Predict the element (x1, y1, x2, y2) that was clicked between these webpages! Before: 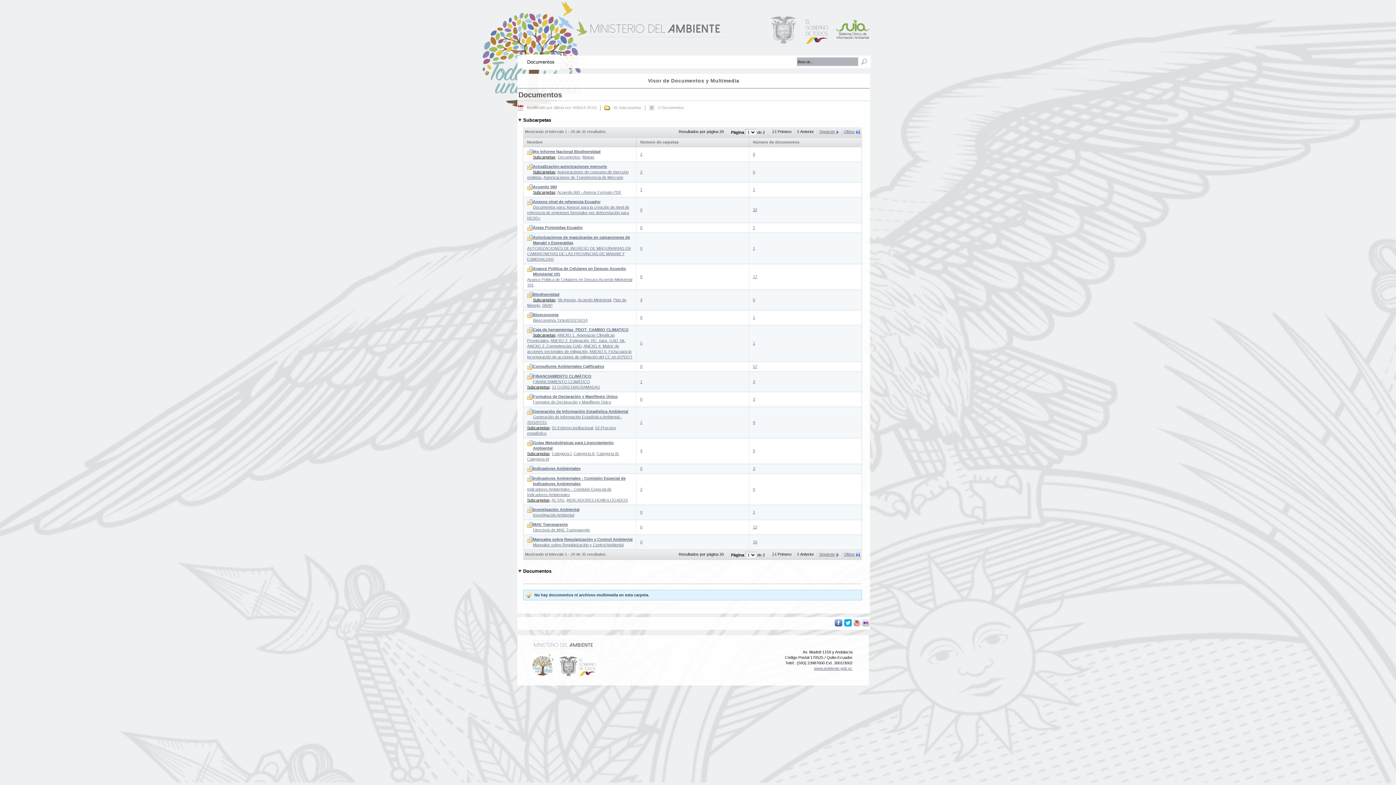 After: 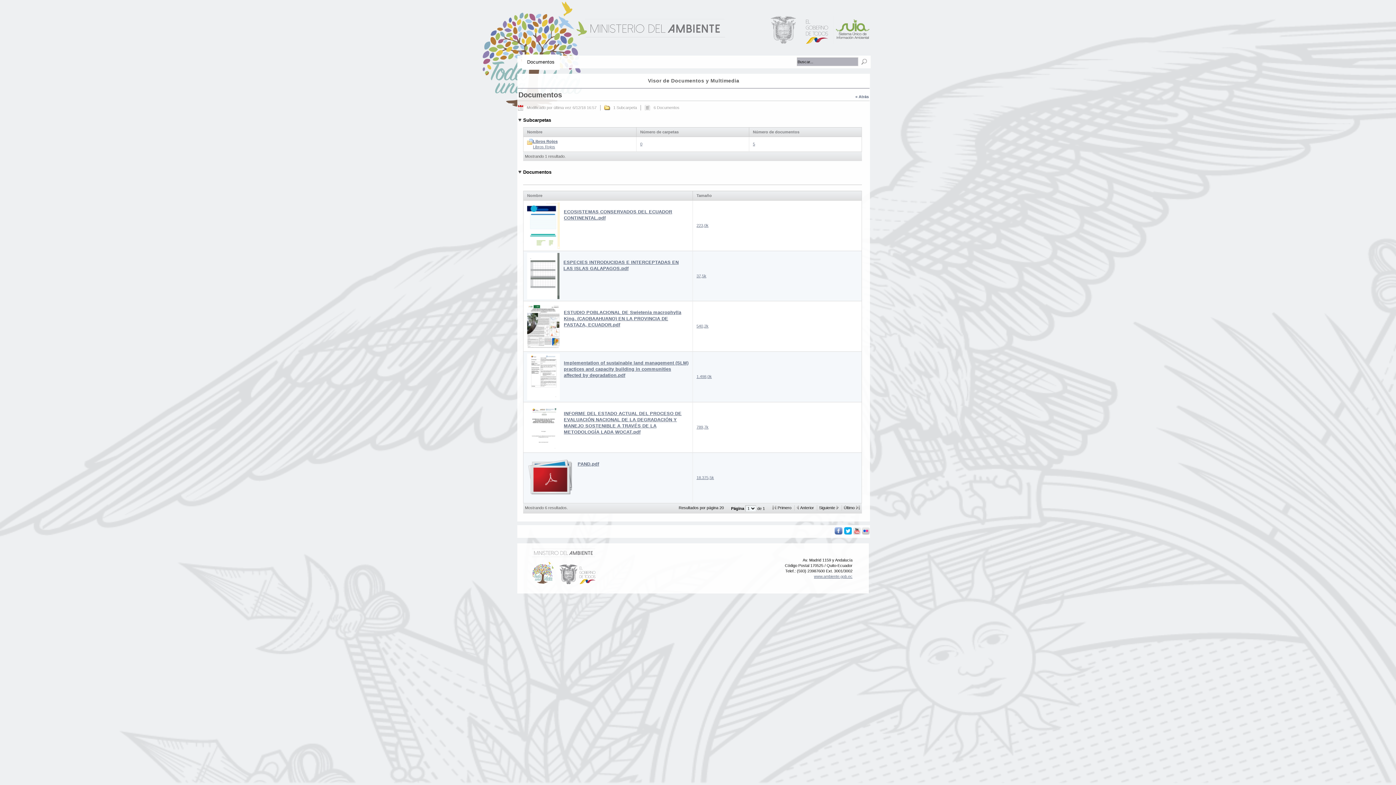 Action: label: Documentos bbox: (557, 155, 580, 159)